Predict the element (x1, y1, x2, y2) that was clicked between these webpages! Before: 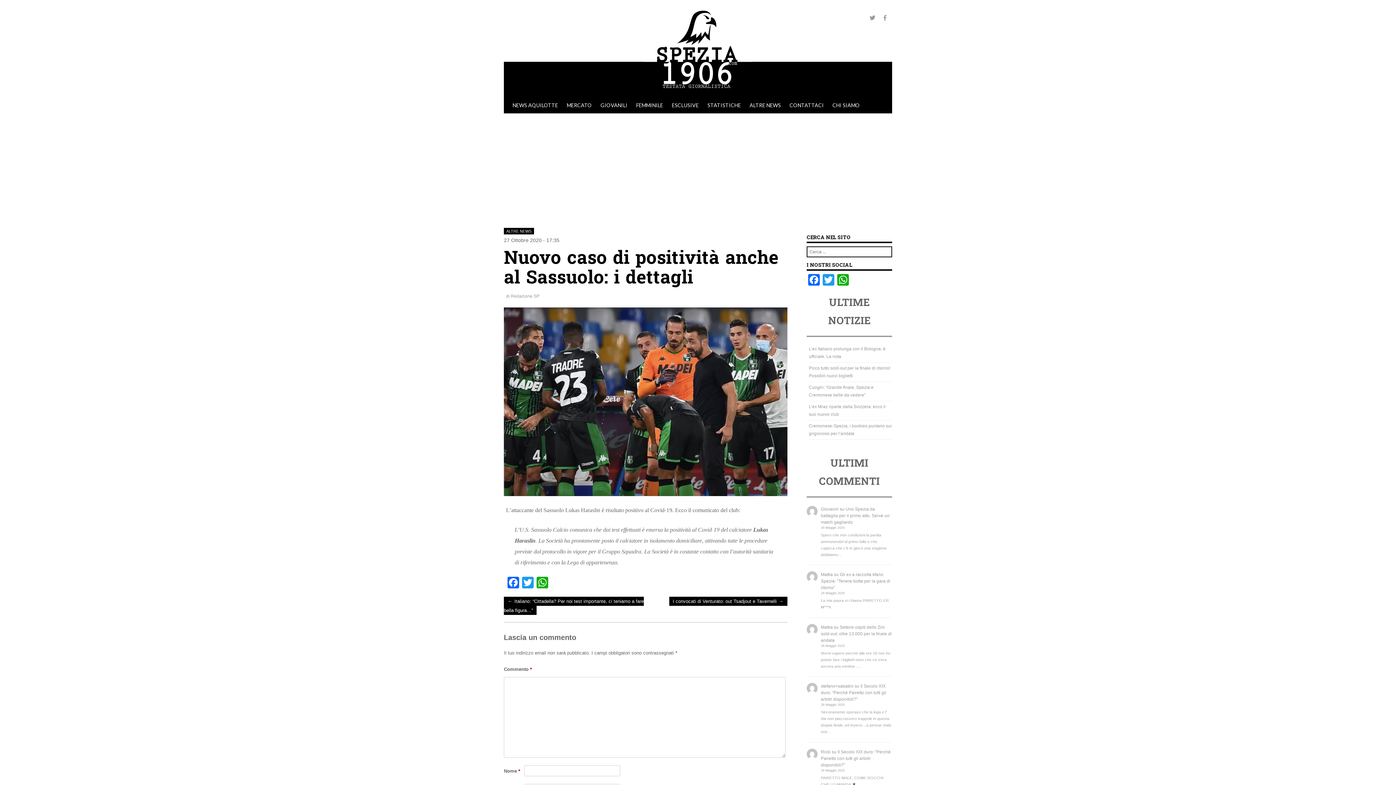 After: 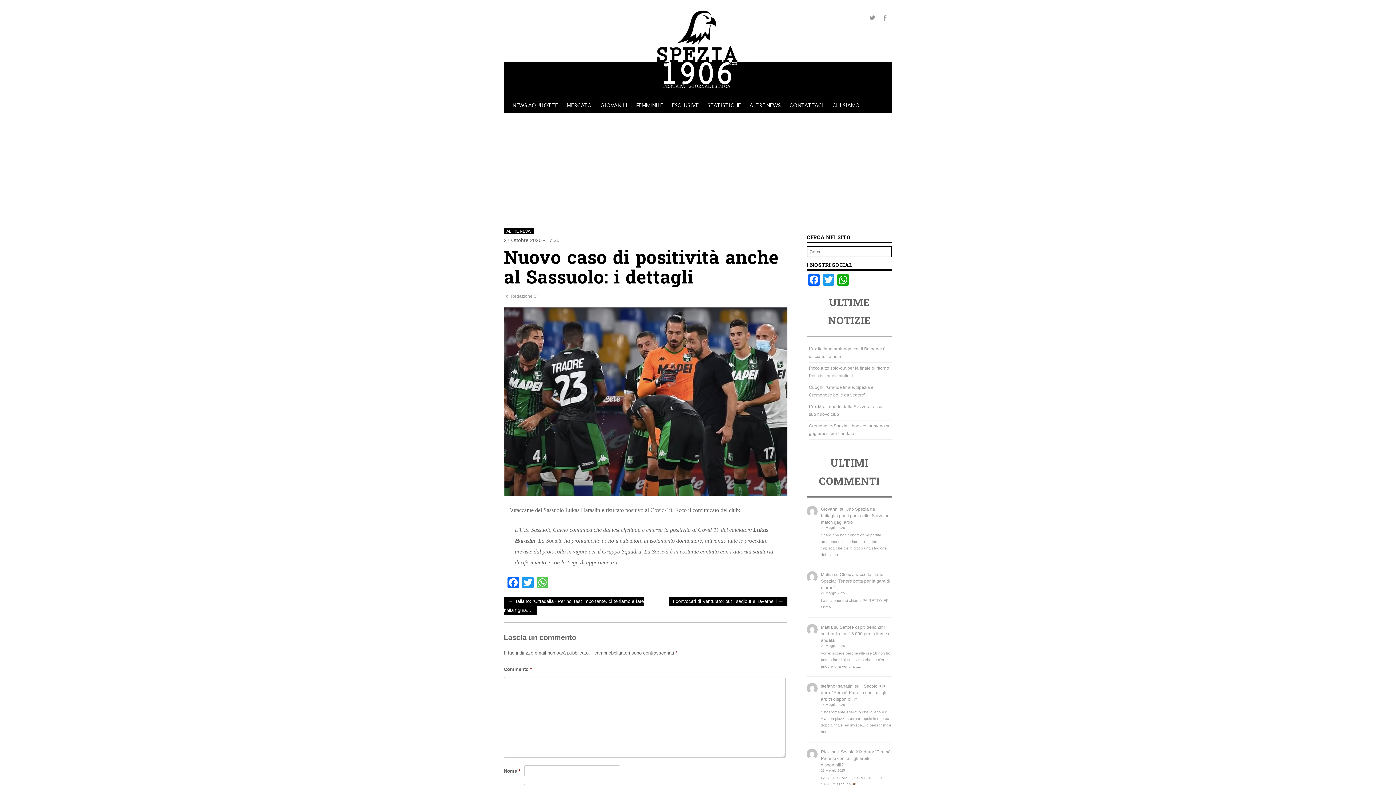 Action: label: WhatsApp bbox: (535, 577, 549, 590)